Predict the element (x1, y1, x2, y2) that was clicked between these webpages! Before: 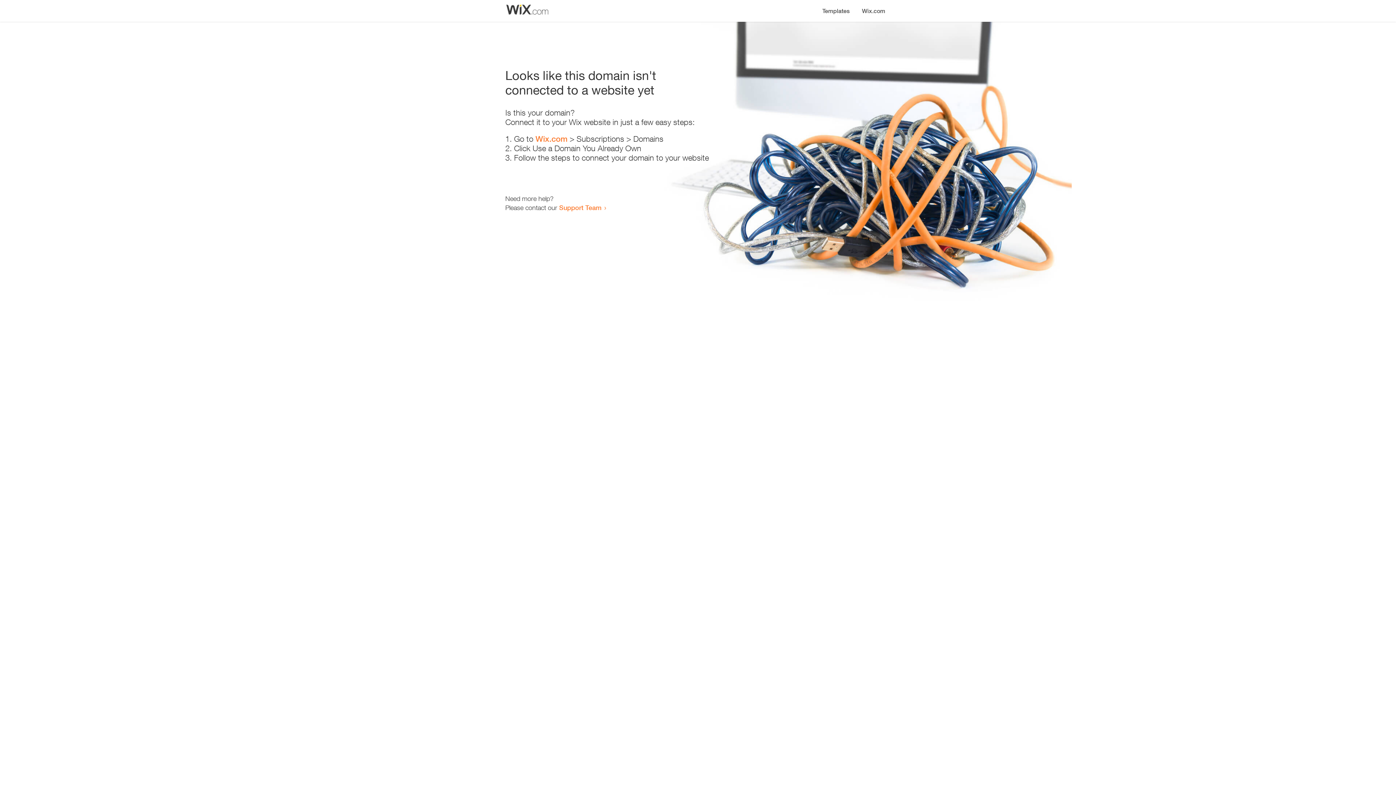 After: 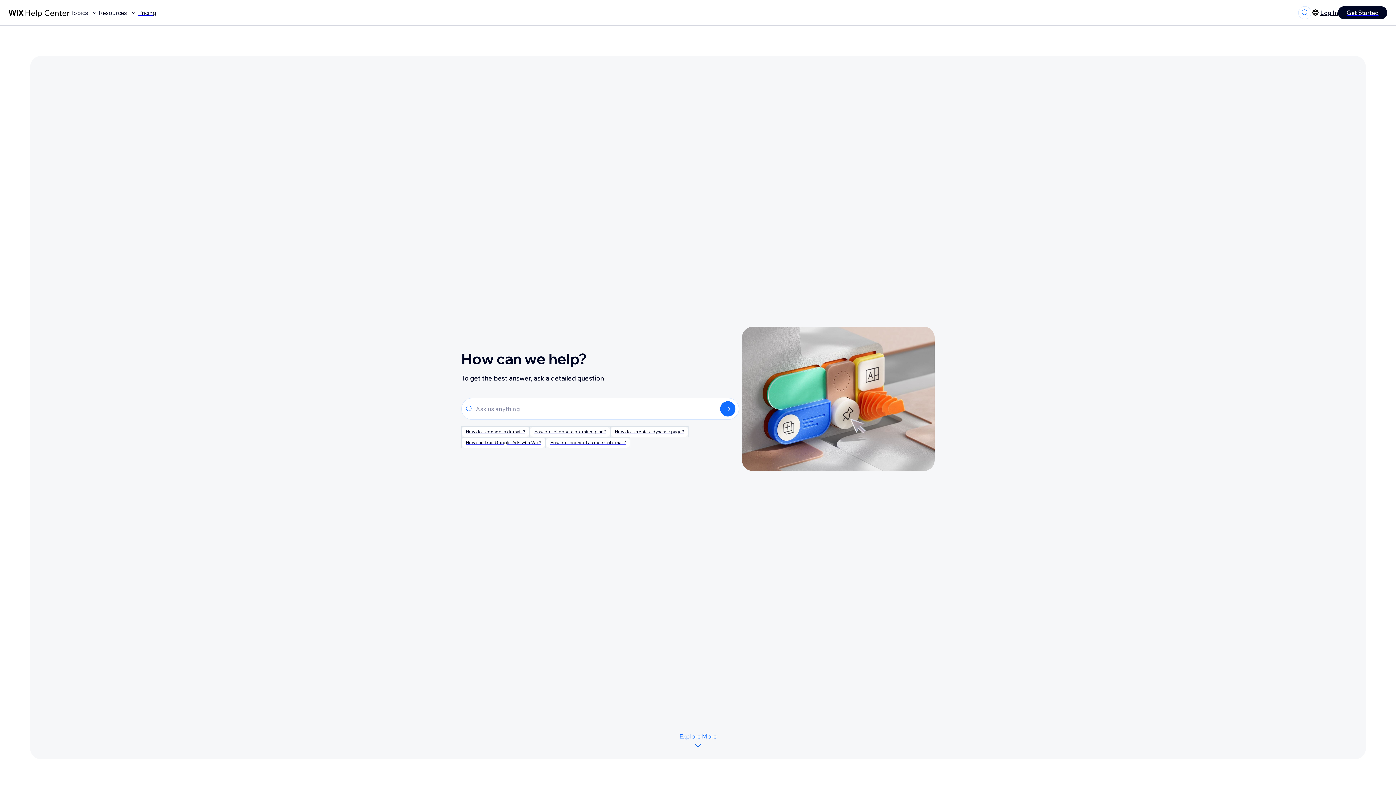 Action: label: Support Team bbox: (559, 203, 601, 211)